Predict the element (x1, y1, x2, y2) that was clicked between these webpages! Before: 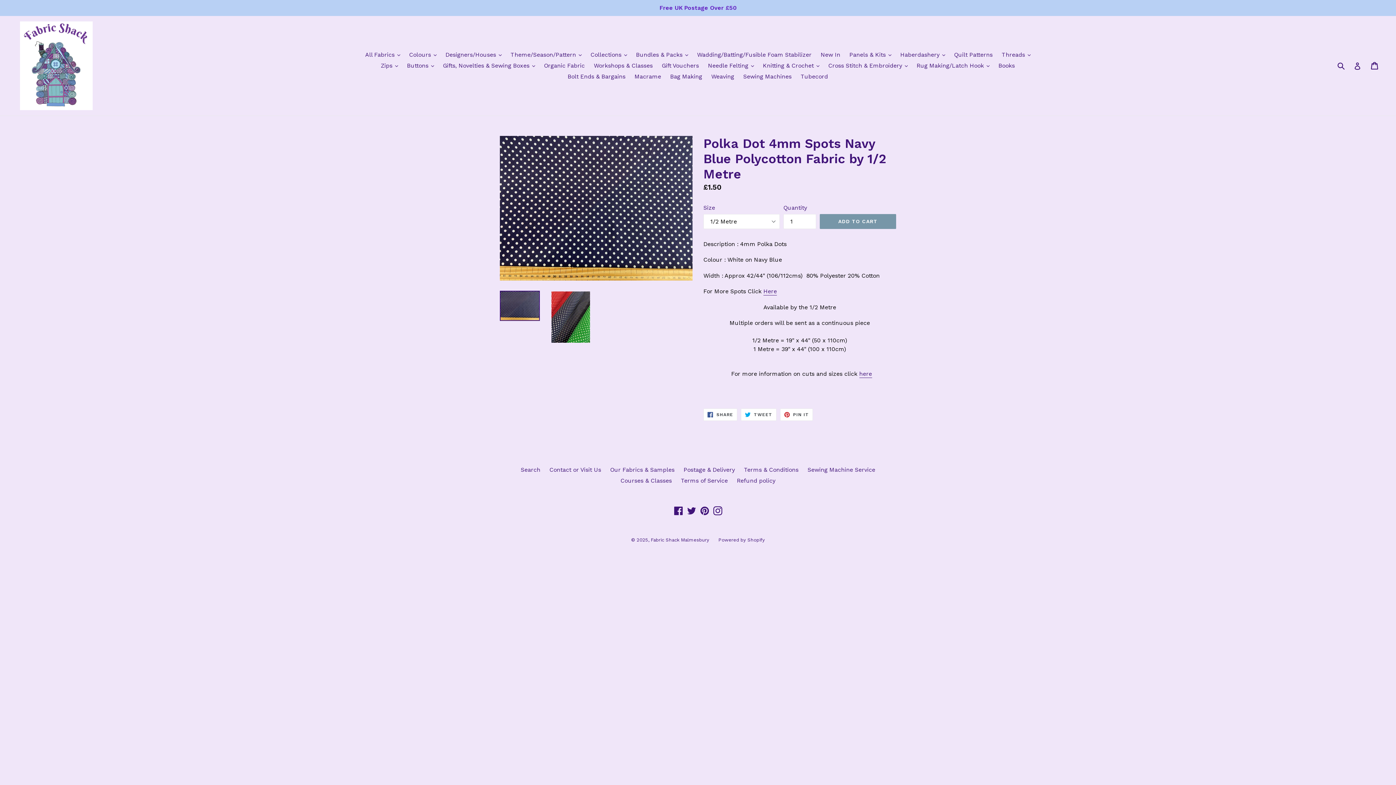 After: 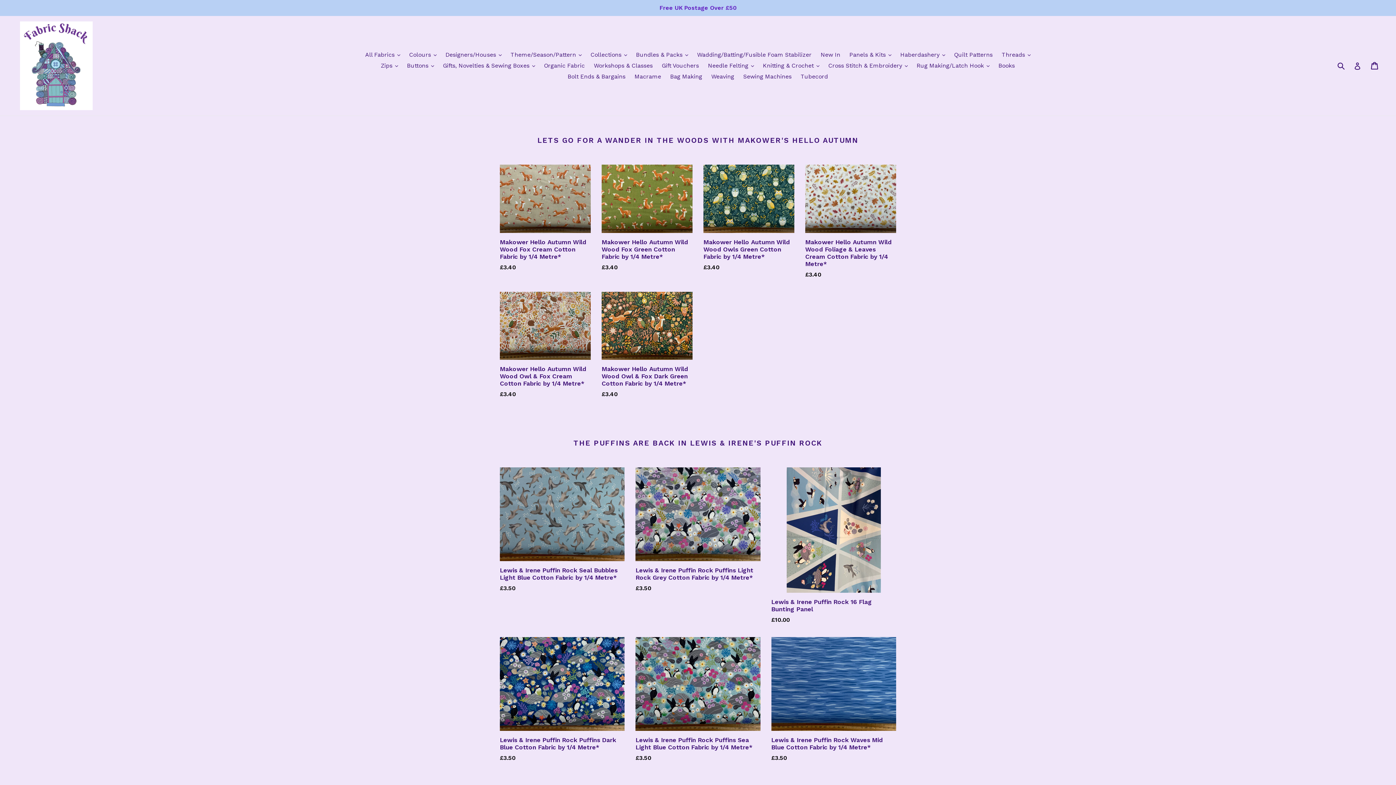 Action: bbox: (650, 537, 709, 543) label: Fabric Shack Malmesbury